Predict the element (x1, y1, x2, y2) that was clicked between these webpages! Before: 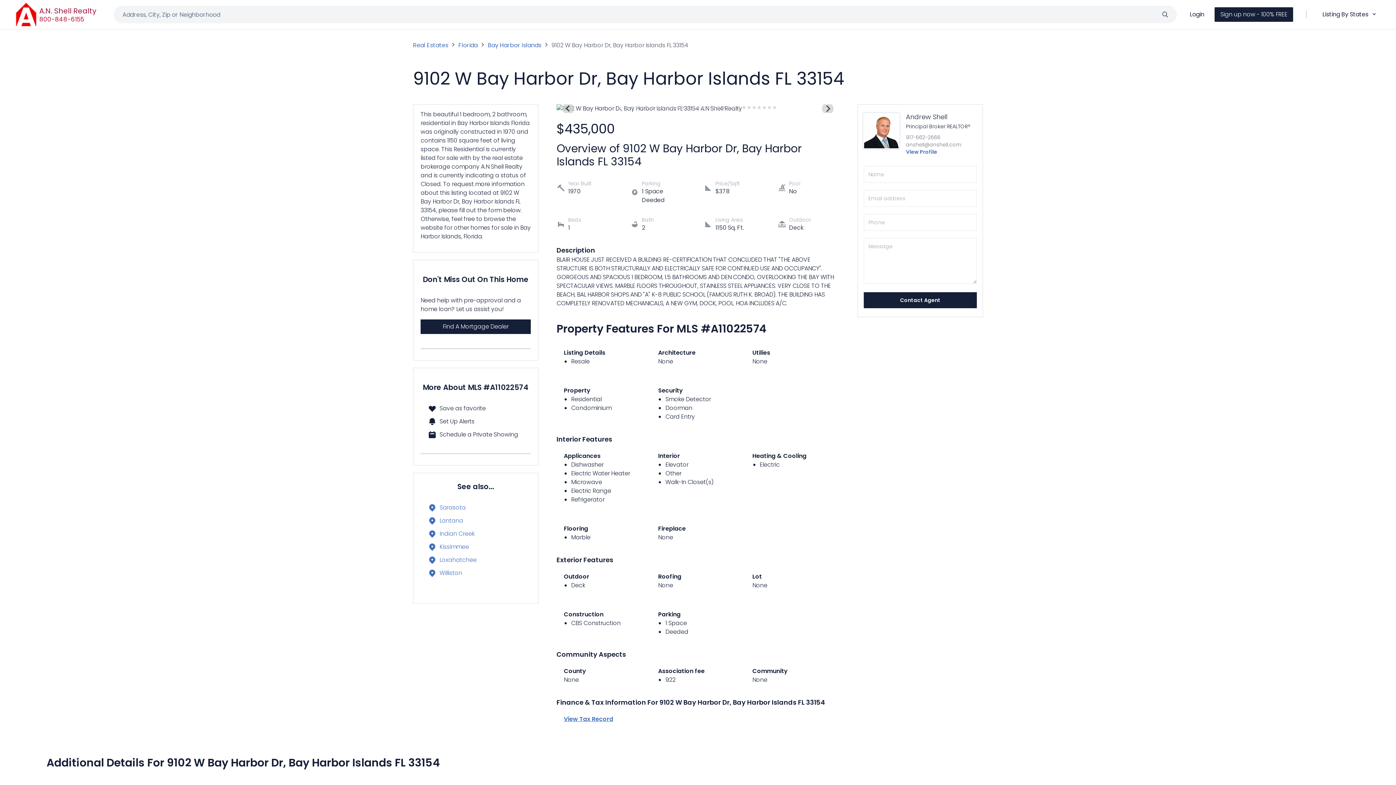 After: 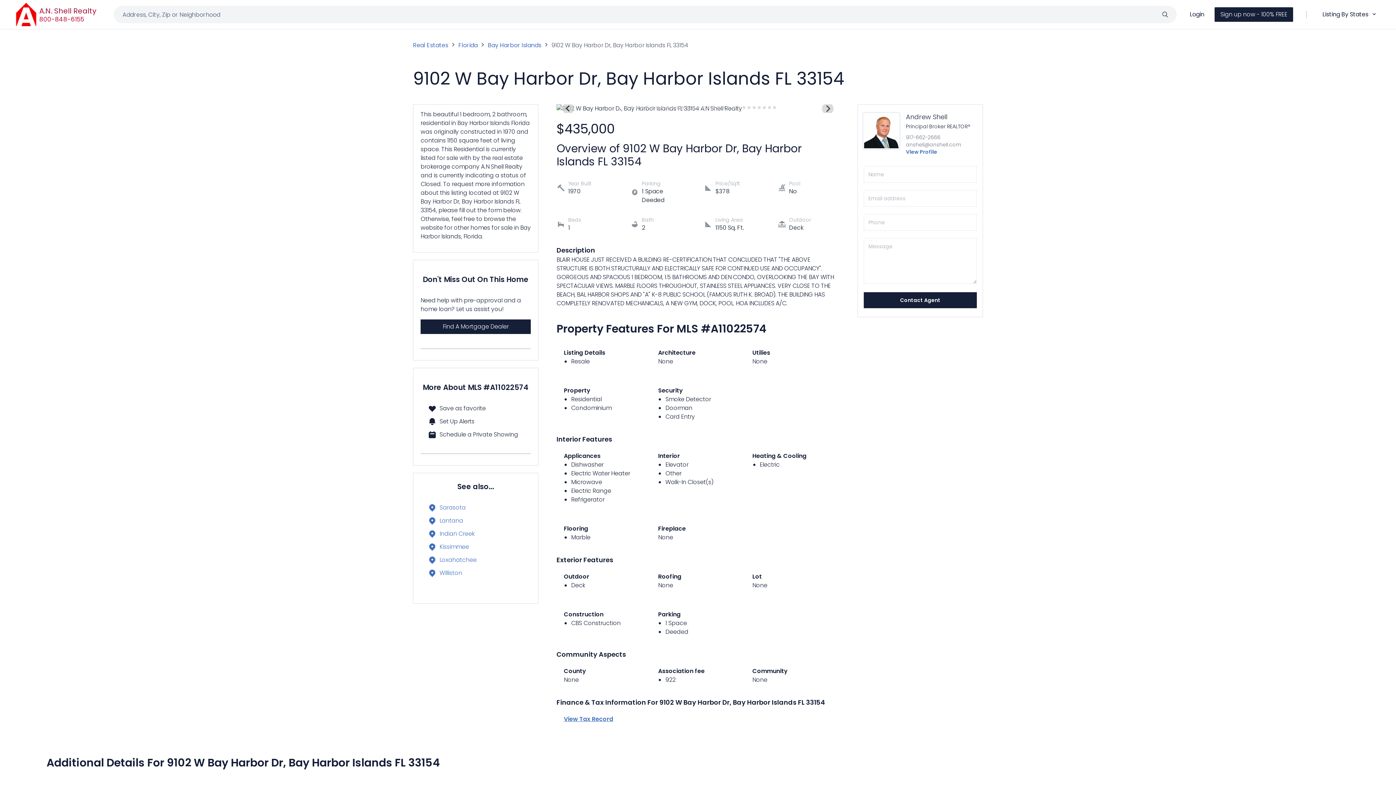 Action: bbox: (619, 105, 623, 109) label: Go to slide 1